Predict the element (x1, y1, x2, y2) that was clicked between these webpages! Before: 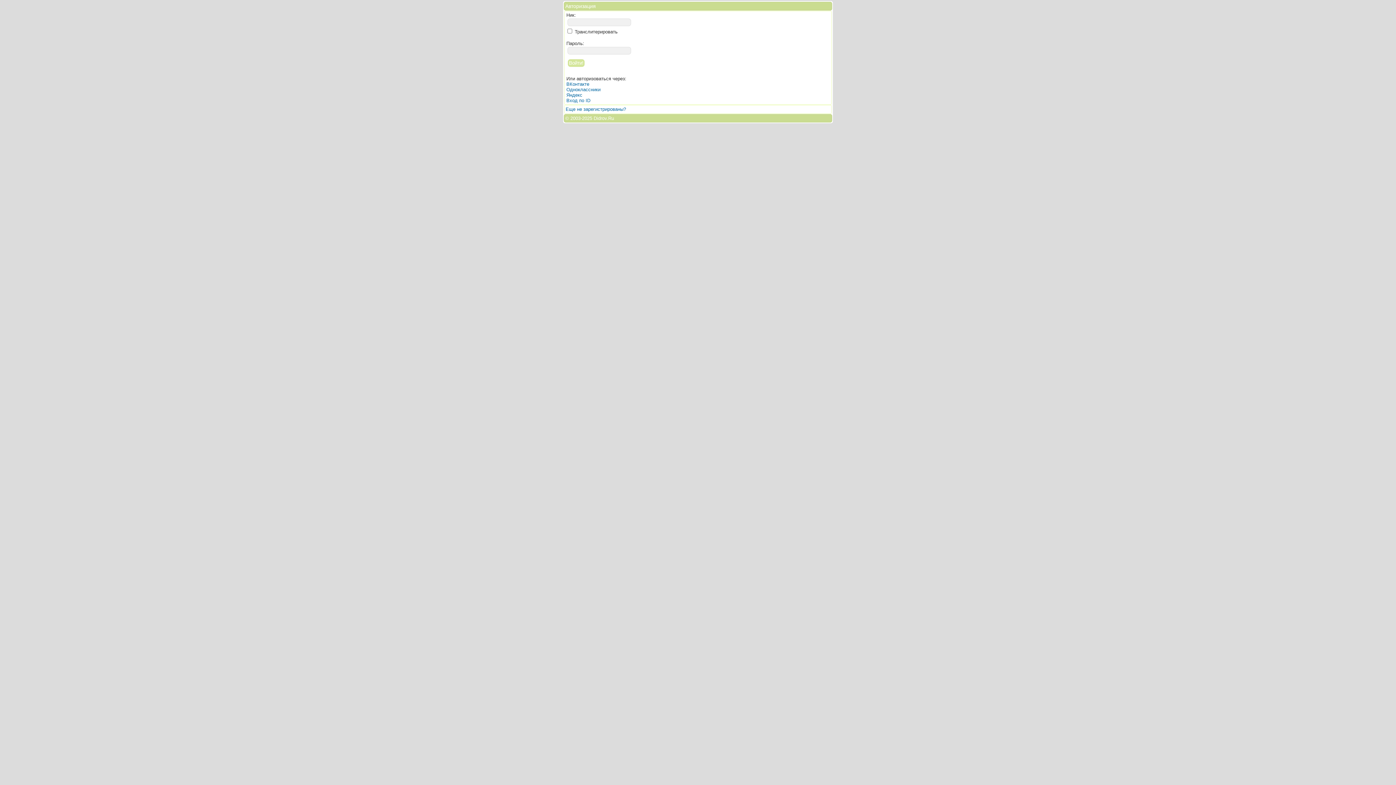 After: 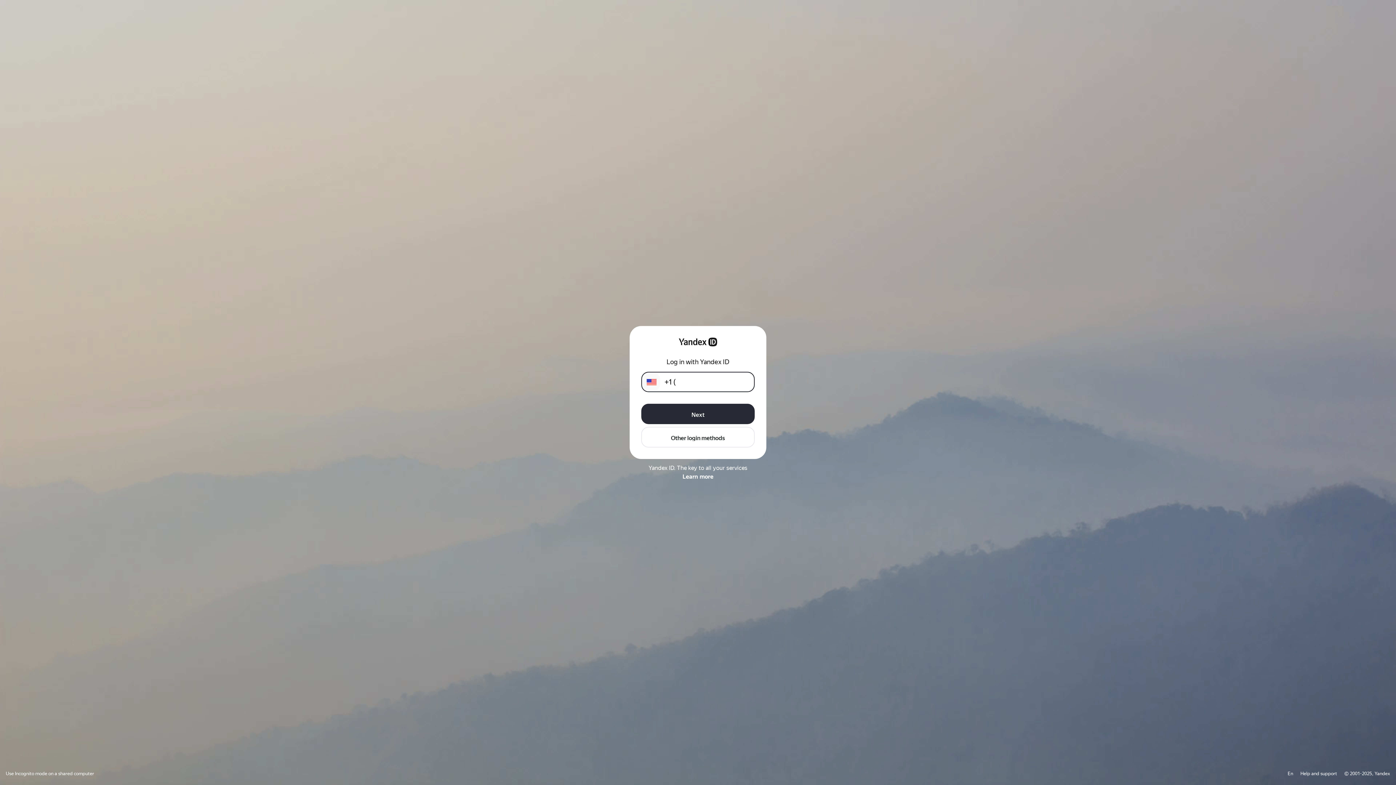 Action: label: Яндекс bbox: (566, 92, 582, 97)